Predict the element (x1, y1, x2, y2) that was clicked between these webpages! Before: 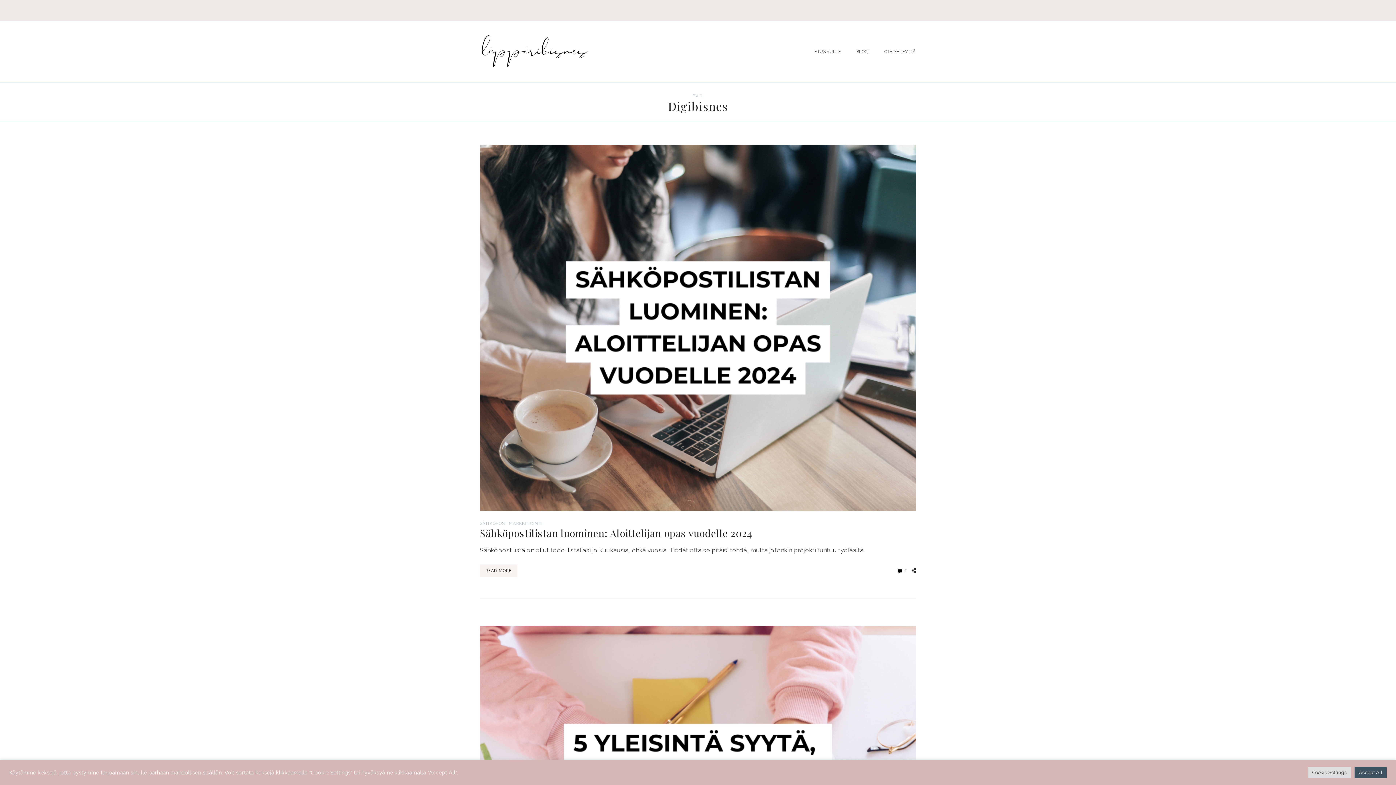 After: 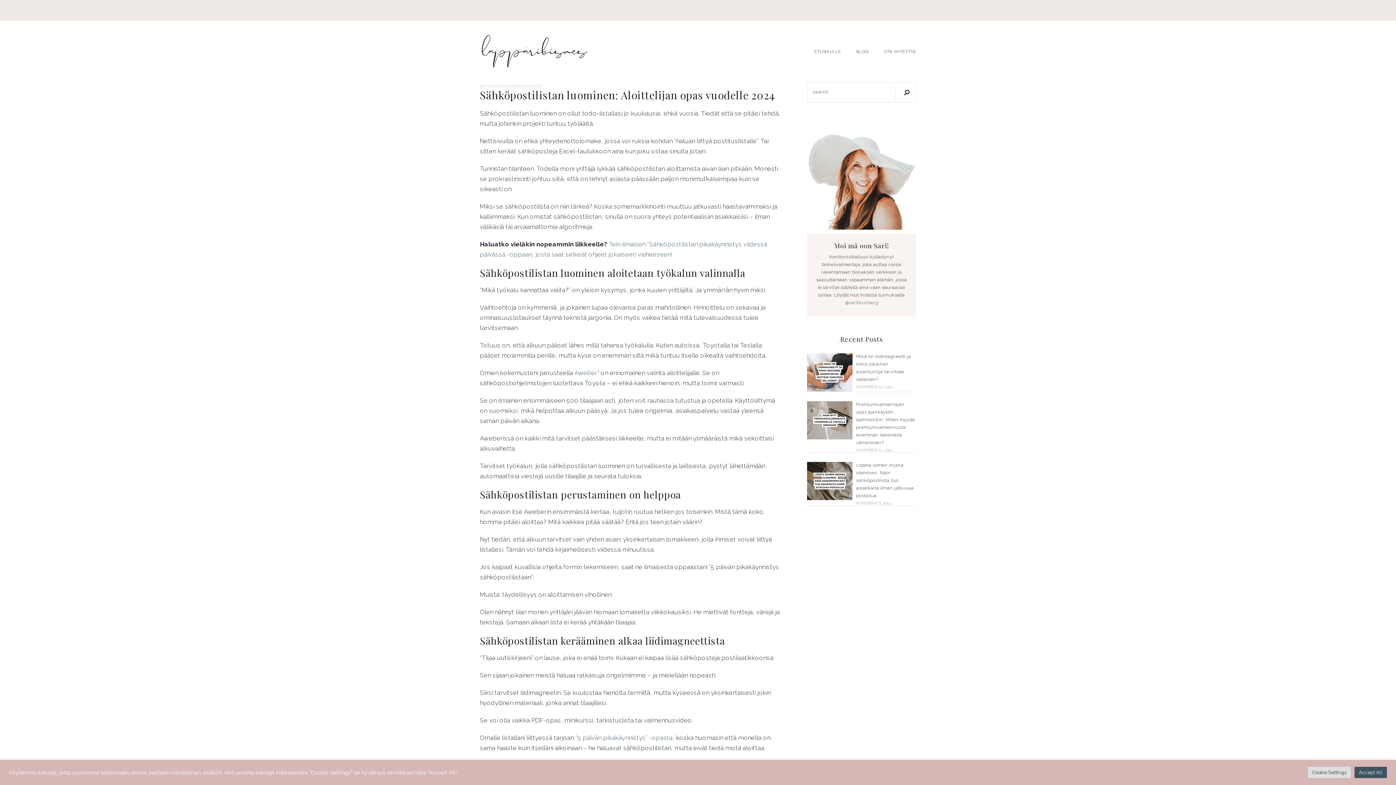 Action: bbox: (480, 526, 752, 539) label: Sähköpostilistan luominen: Aloittelijan opas vuodelle 2024